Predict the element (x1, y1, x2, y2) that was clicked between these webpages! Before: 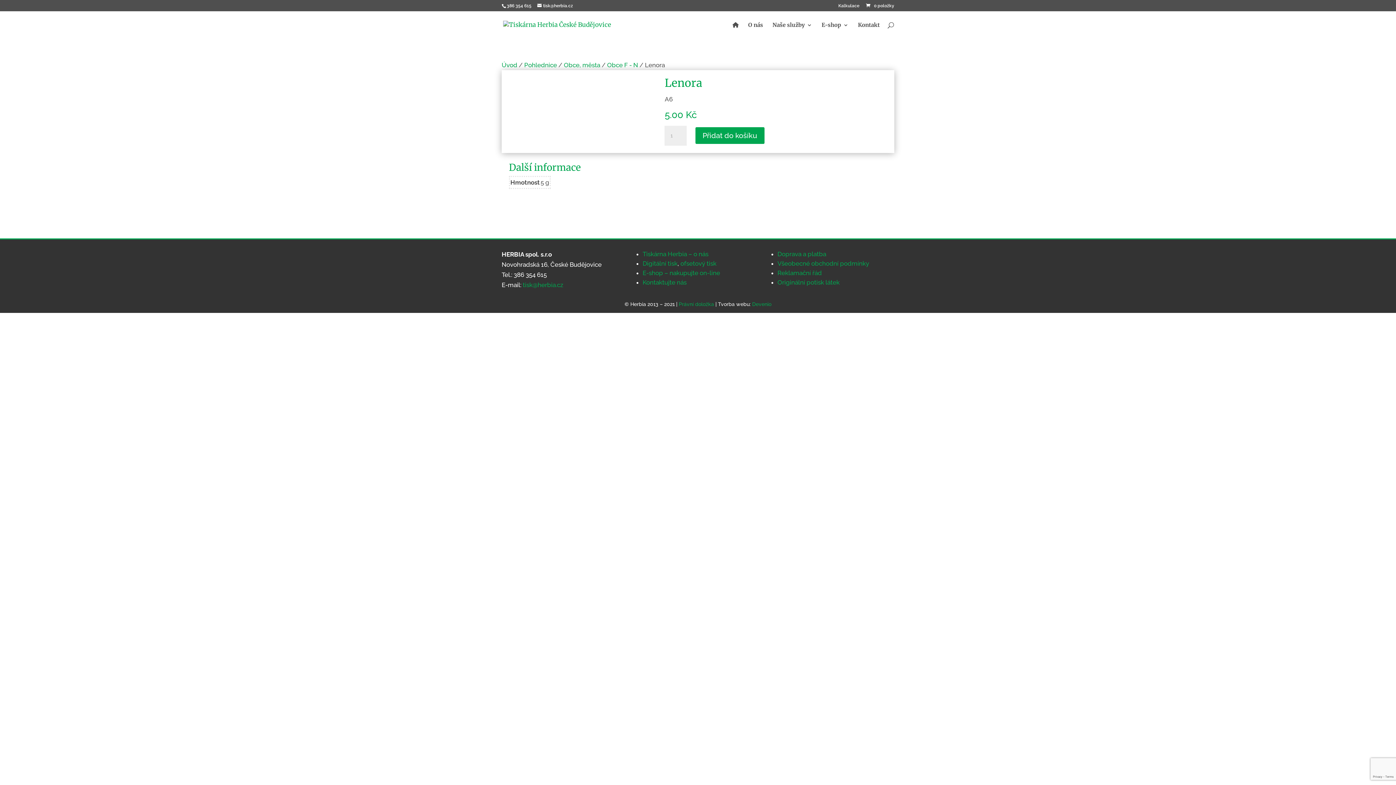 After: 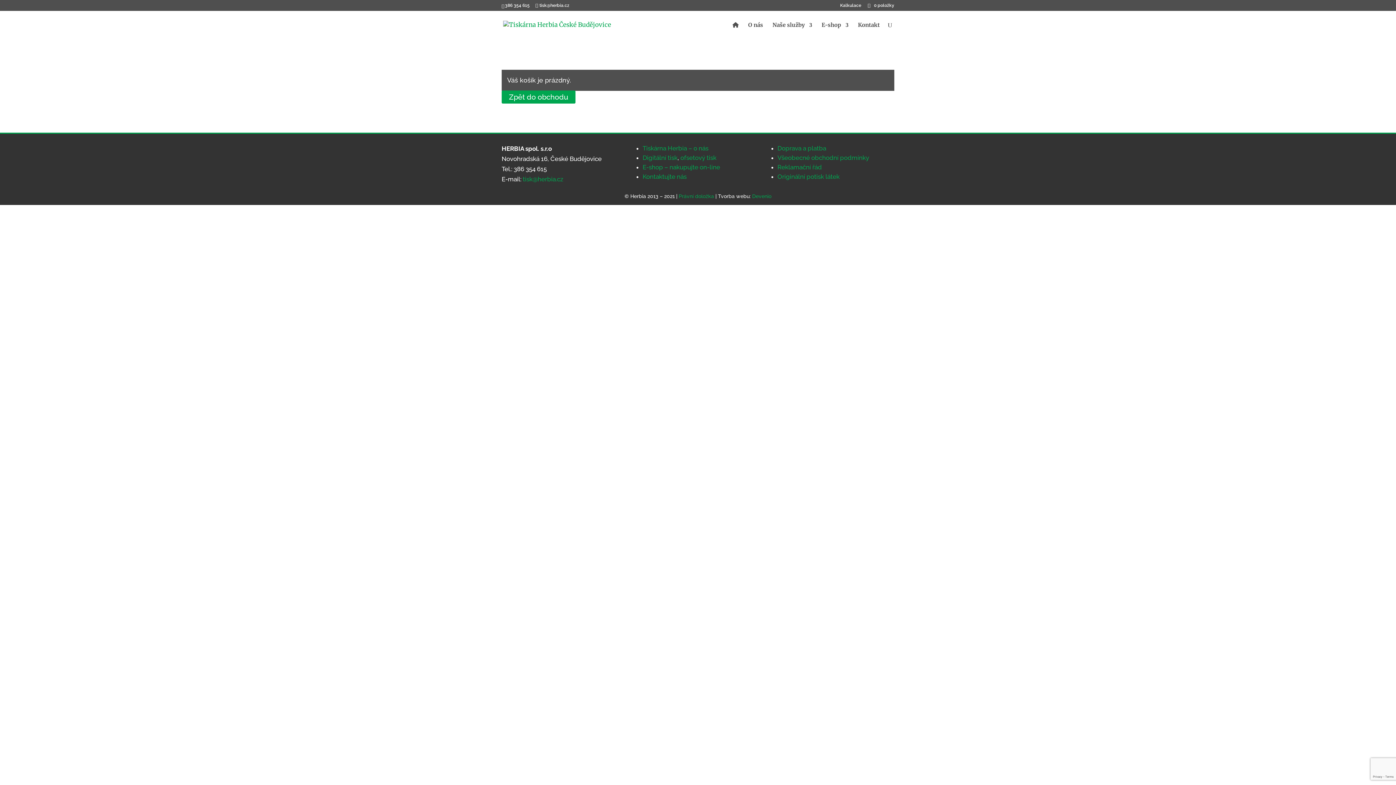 Action: bbox: (865, 3, 894, 8) label:  0 položky